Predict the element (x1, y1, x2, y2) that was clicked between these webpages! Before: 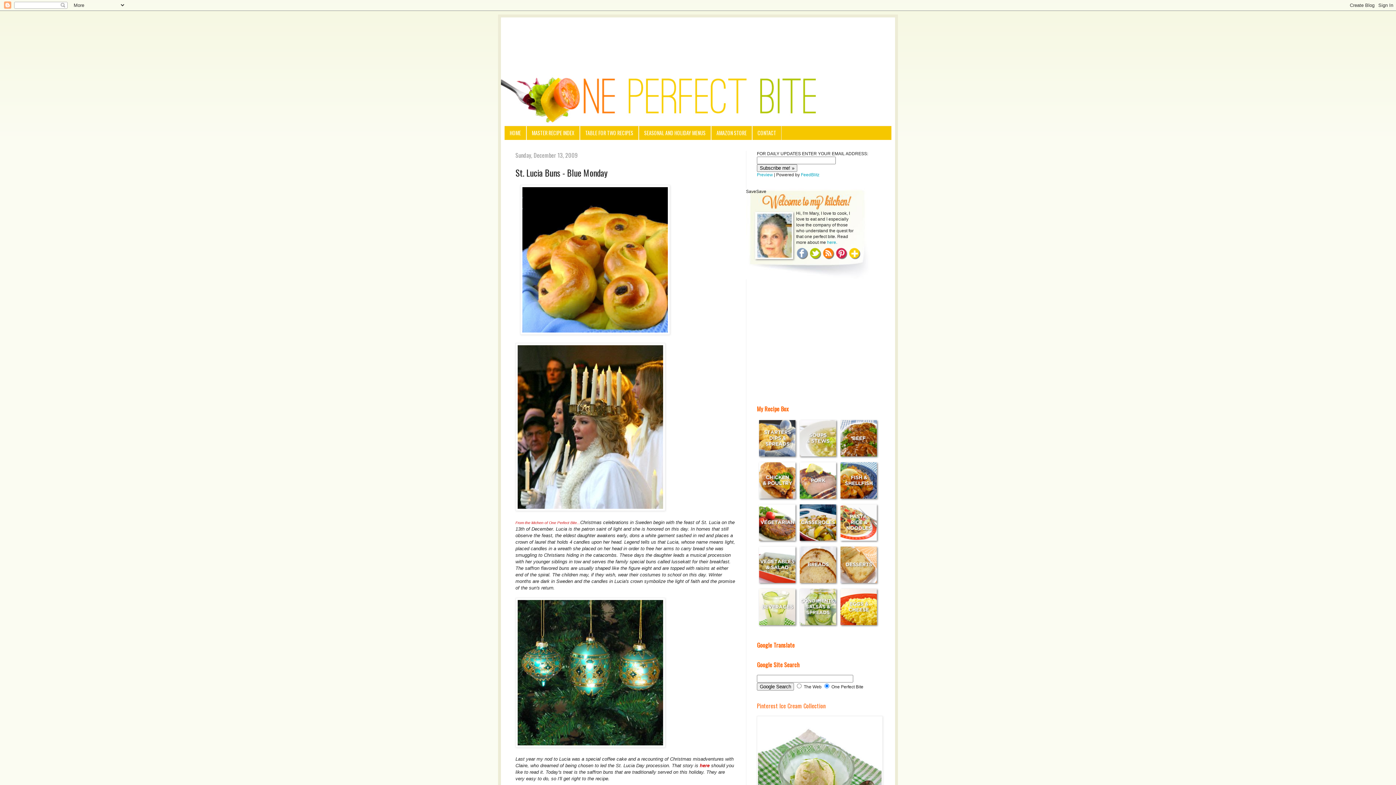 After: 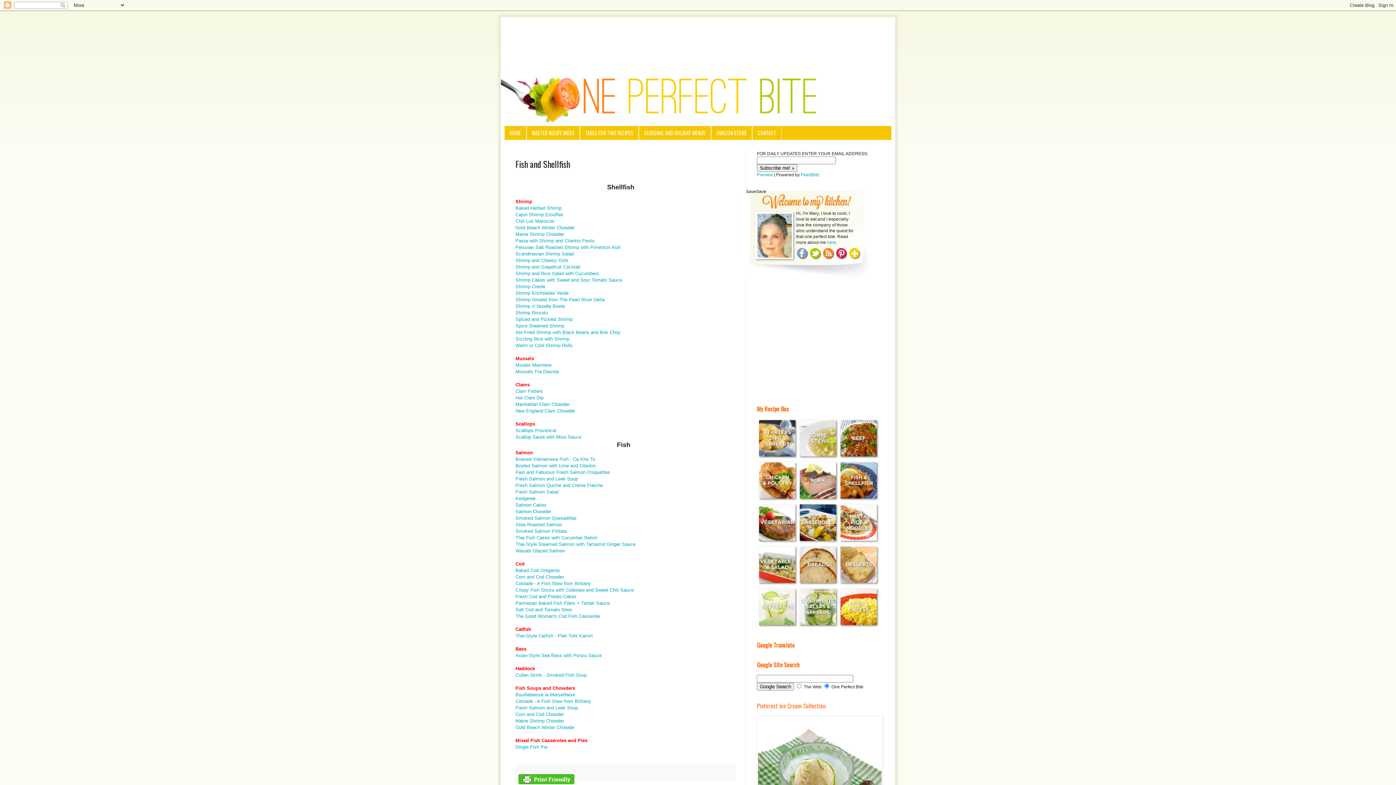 Action: bbox: (839, 498, 880, 503)